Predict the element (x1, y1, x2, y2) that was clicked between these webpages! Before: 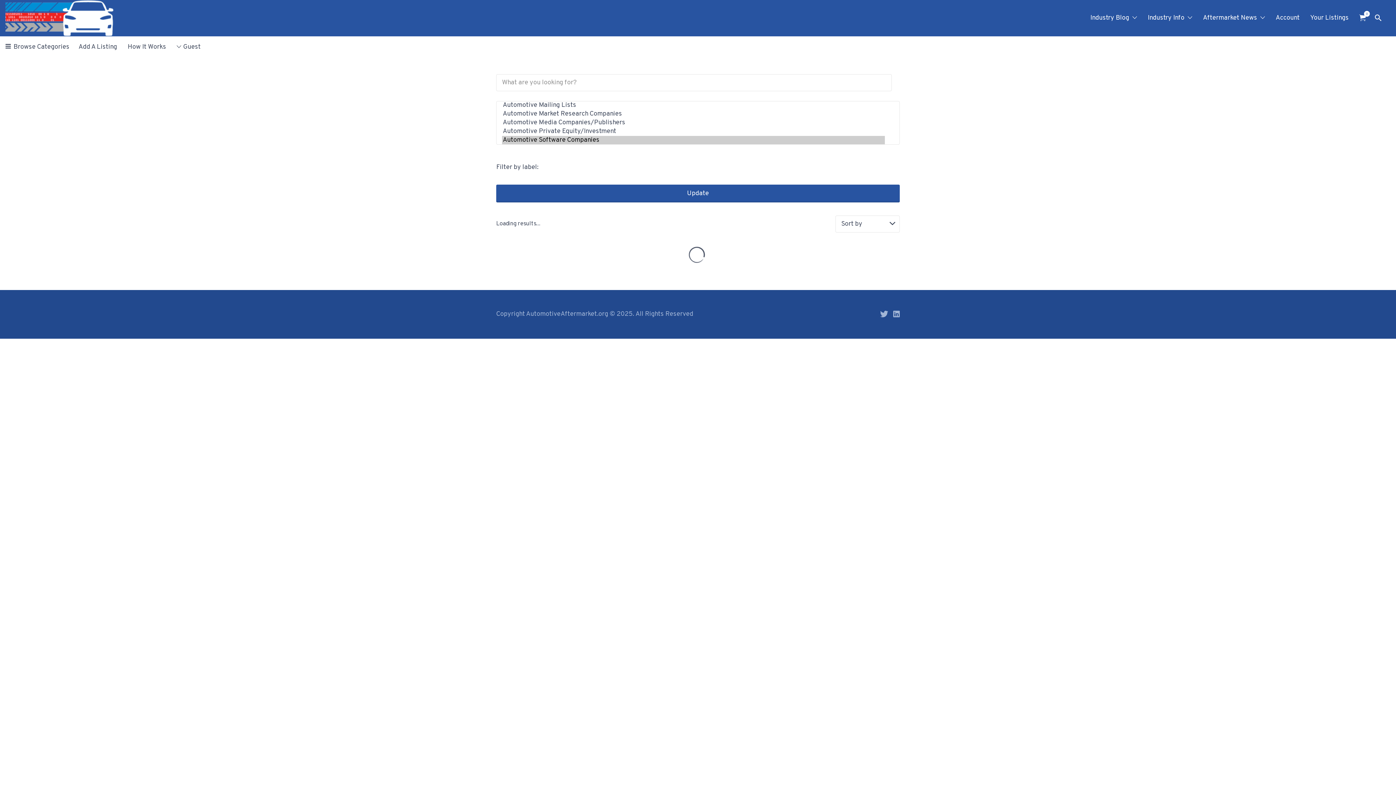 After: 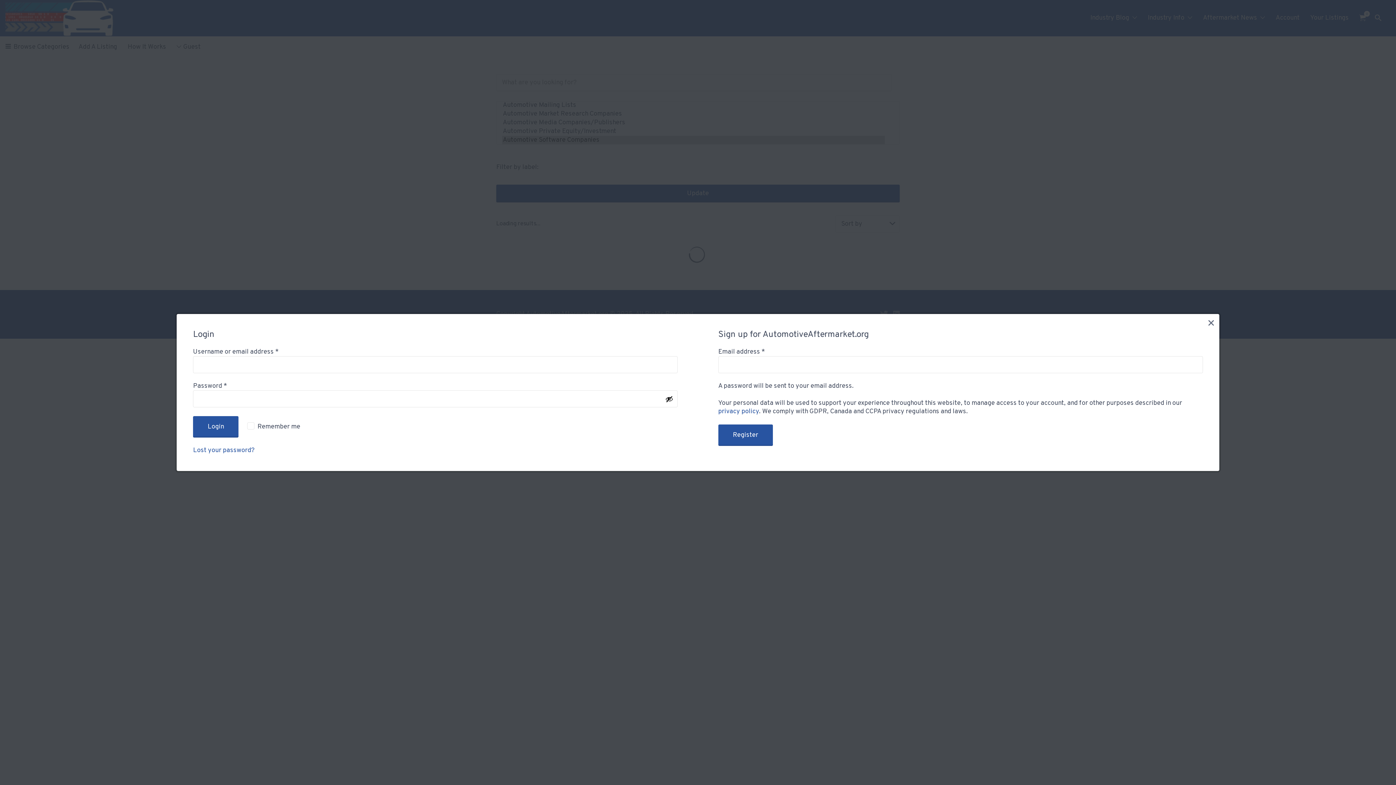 Action: bbox: (1359, 7, 1366, 28) label: 0
 Items